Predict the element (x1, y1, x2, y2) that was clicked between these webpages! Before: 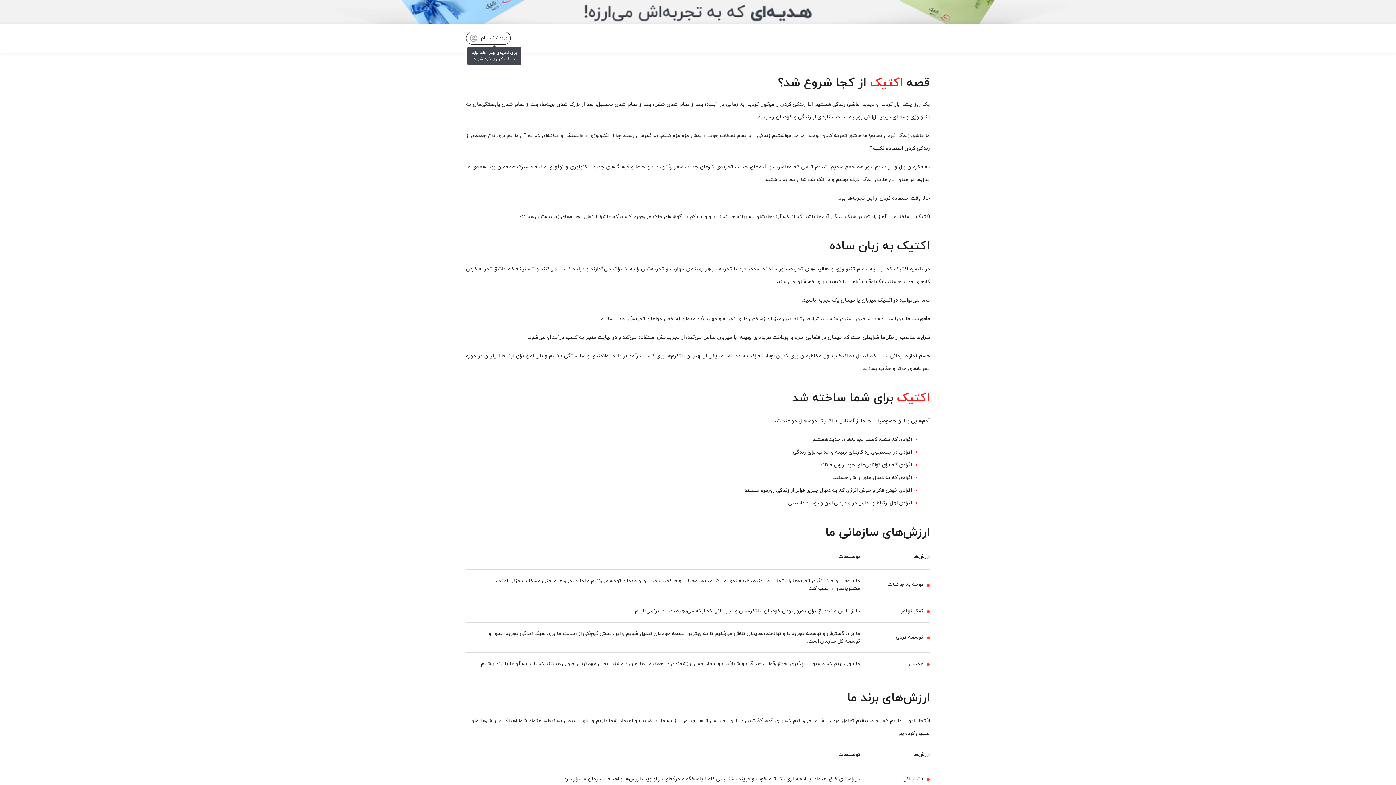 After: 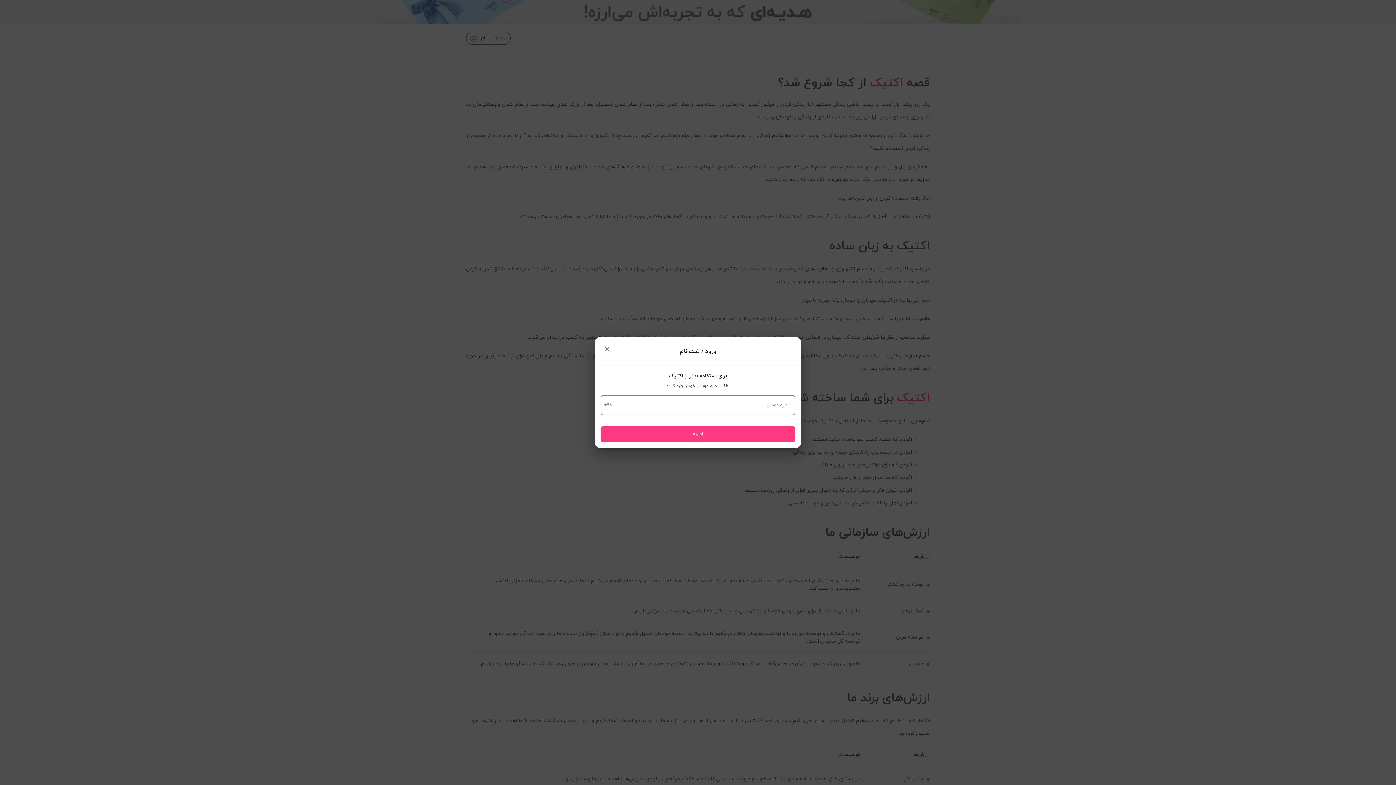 Action: label: ورود / ثبت‌نام
برای تجربه‌ی بهتر، لطفا وارد حساب کاربری خود شوید. bbox: (466, 31, 510, 44)